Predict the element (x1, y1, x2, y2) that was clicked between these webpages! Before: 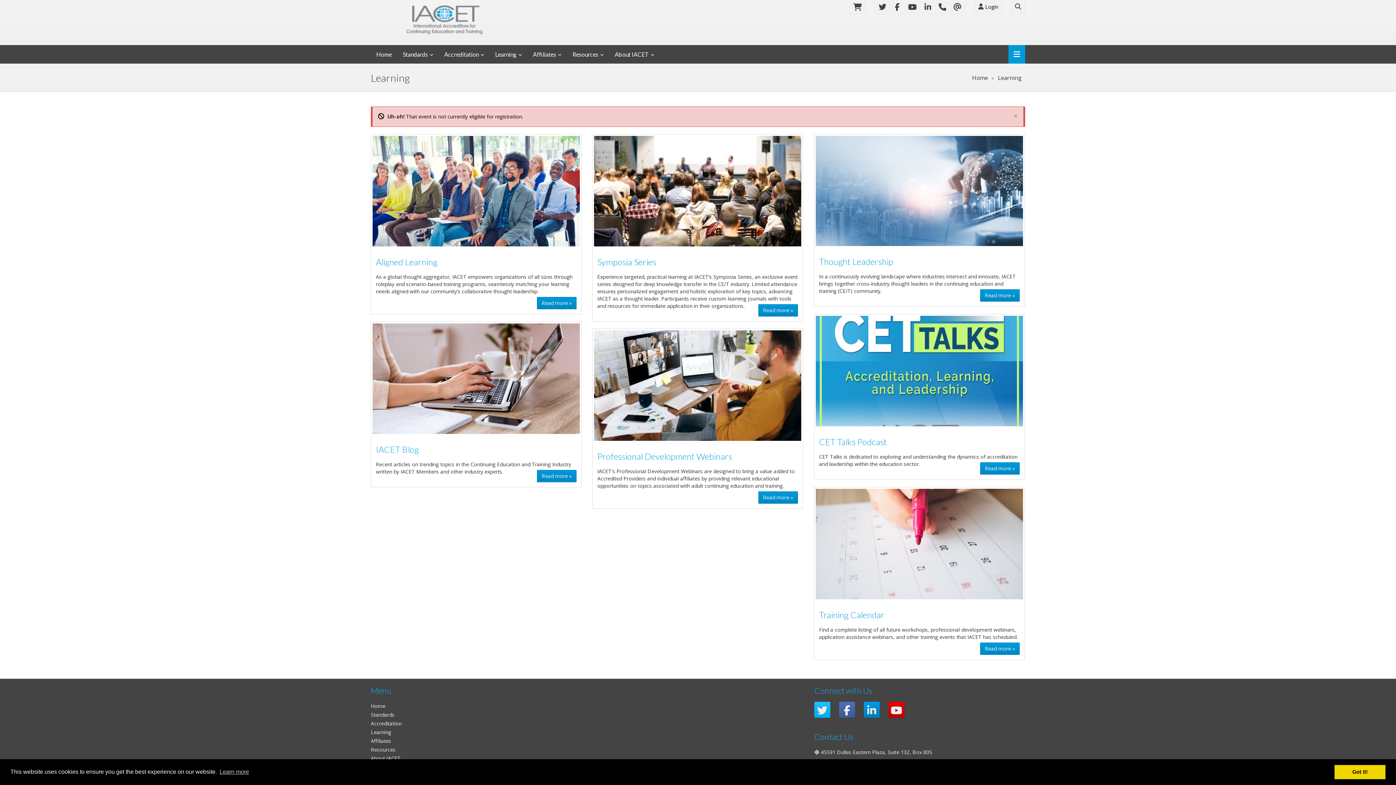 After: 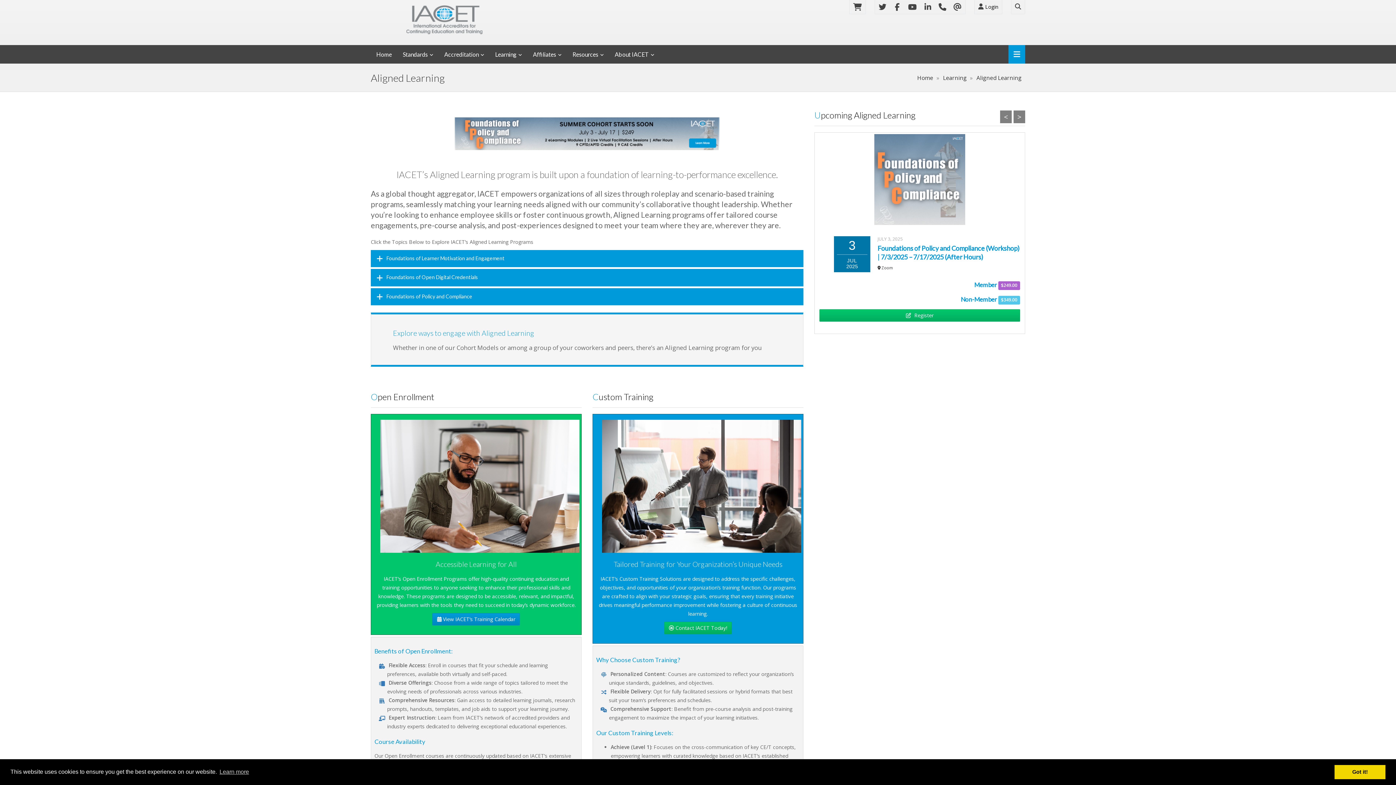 Action: label: Read more » bbox: (537, 297, 576, 309)